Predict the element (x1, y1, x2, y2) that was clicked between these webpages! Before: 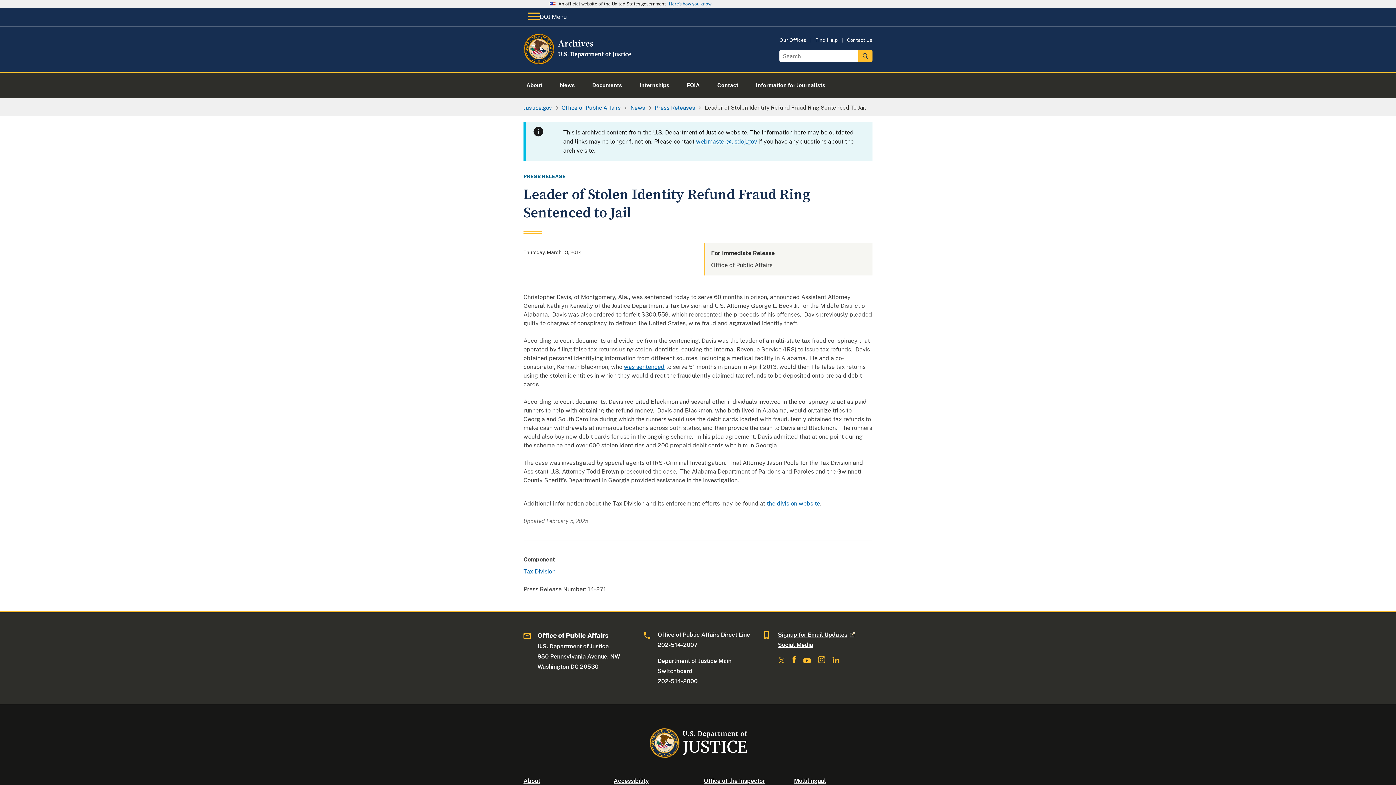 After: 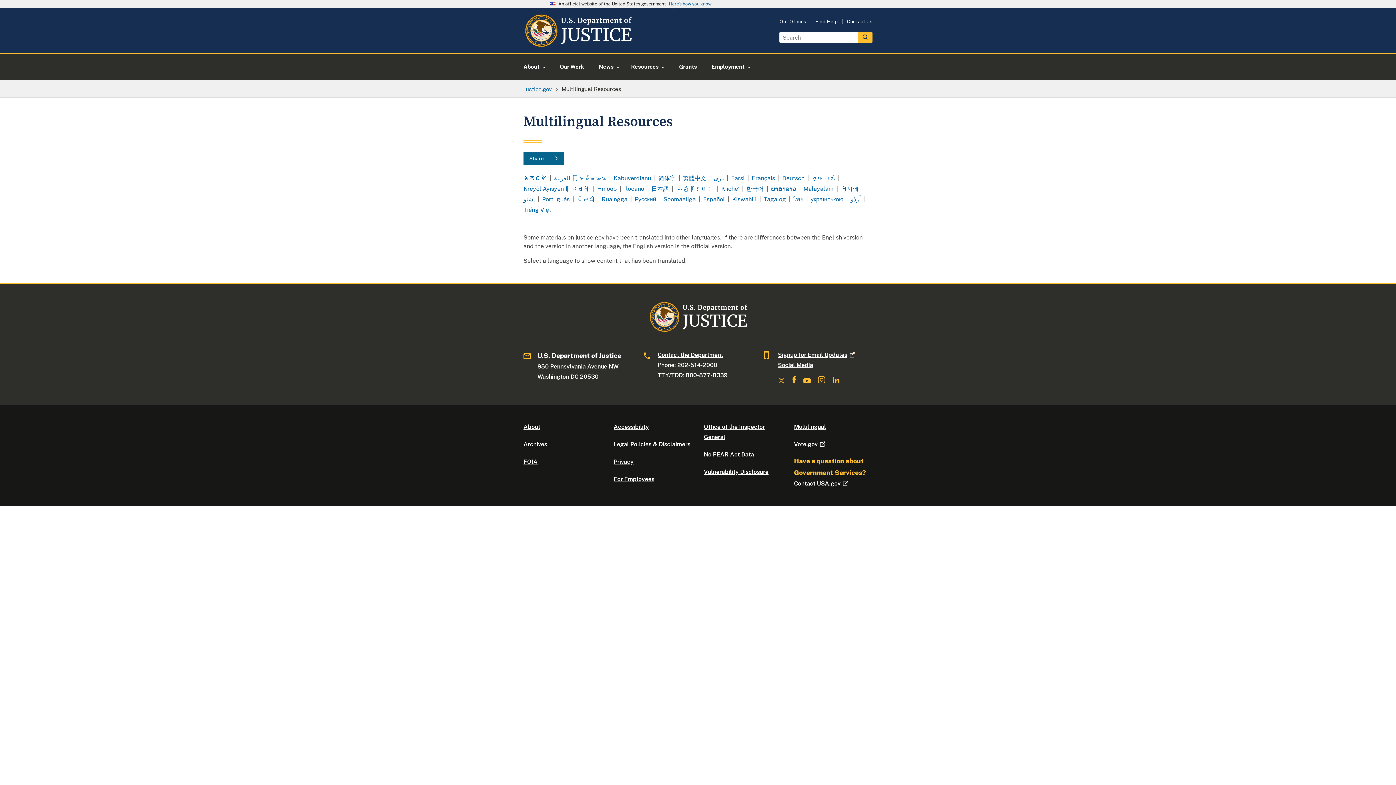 Action: label: Multilingual bbox: (794, 777, 826, 784)